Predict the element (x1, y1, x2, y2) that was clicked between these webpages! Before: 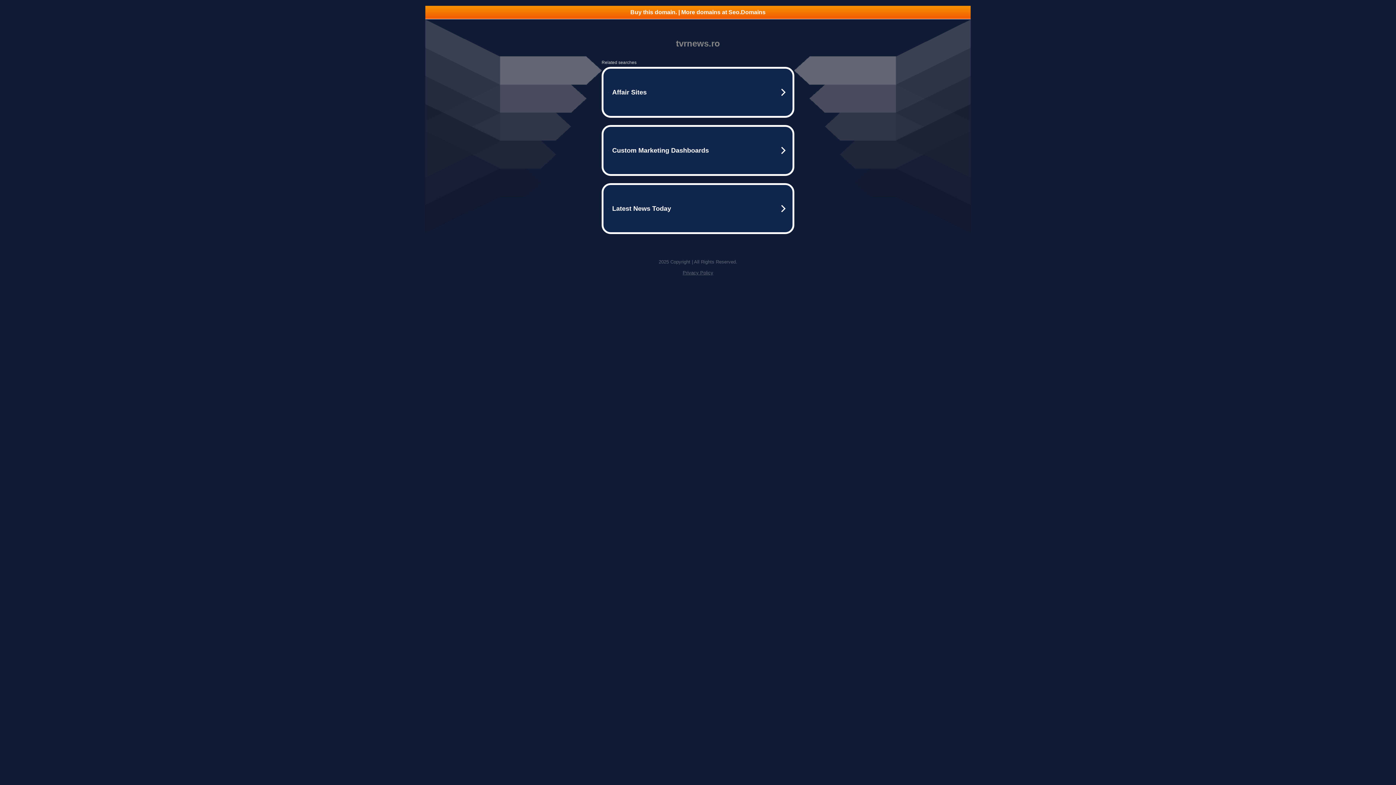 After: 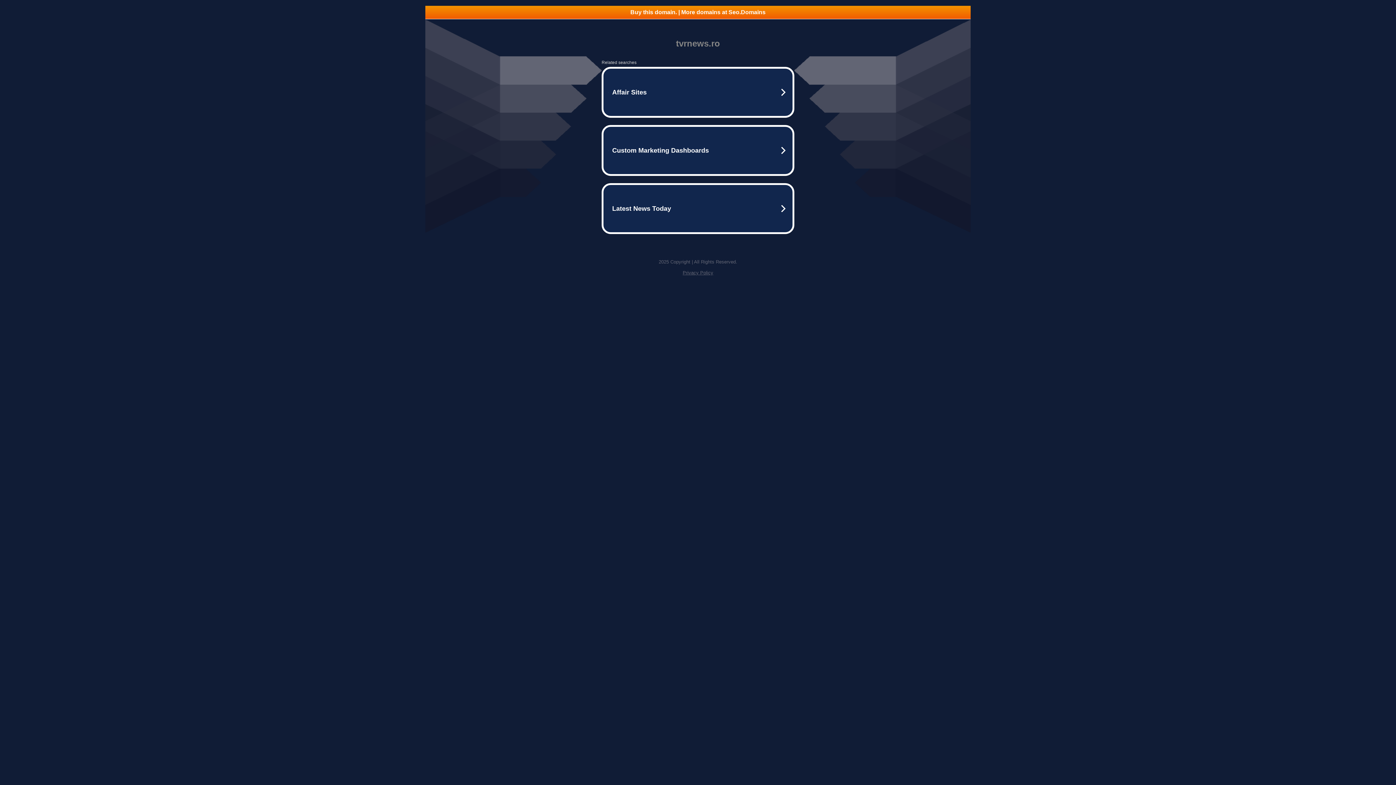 Action: bbox: (682, 270, 713, 275) label: Privacy Policy